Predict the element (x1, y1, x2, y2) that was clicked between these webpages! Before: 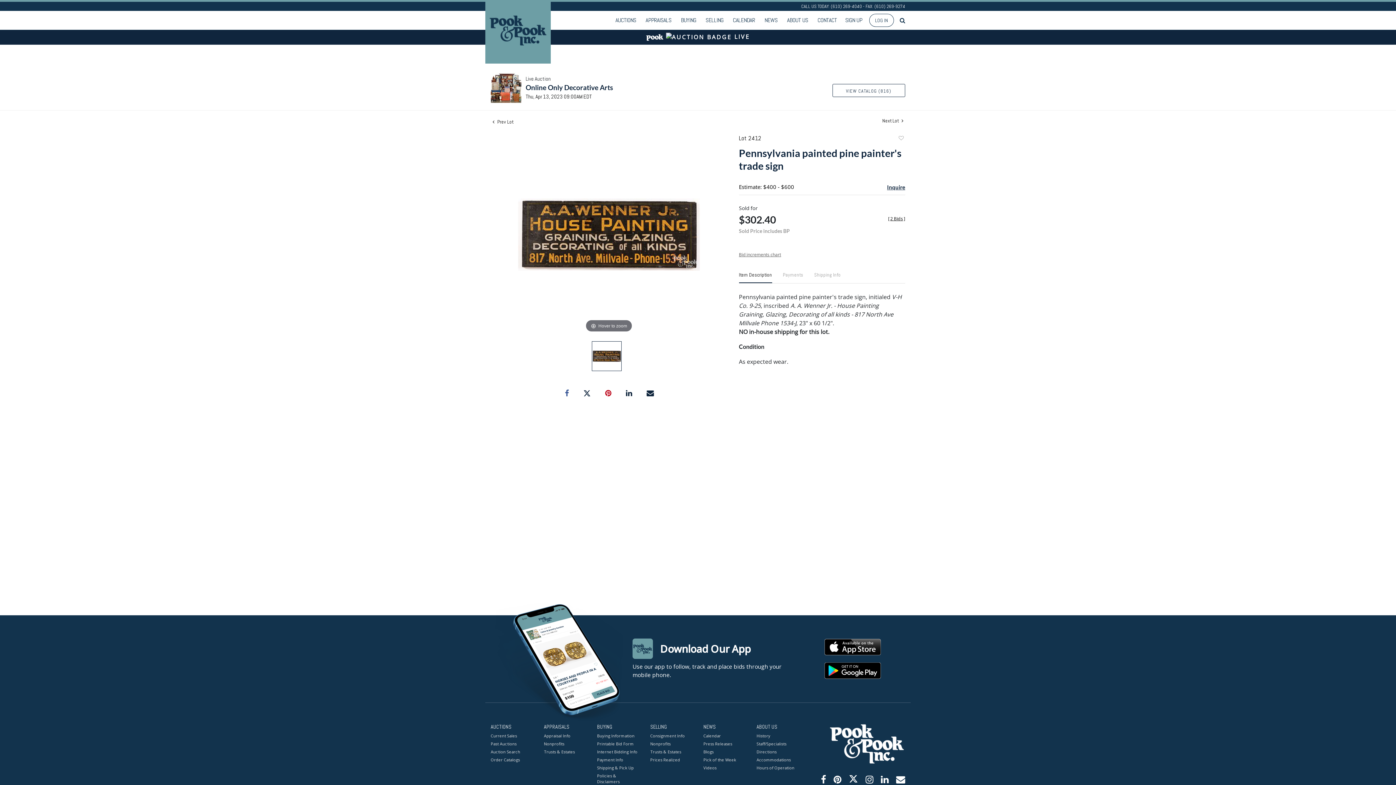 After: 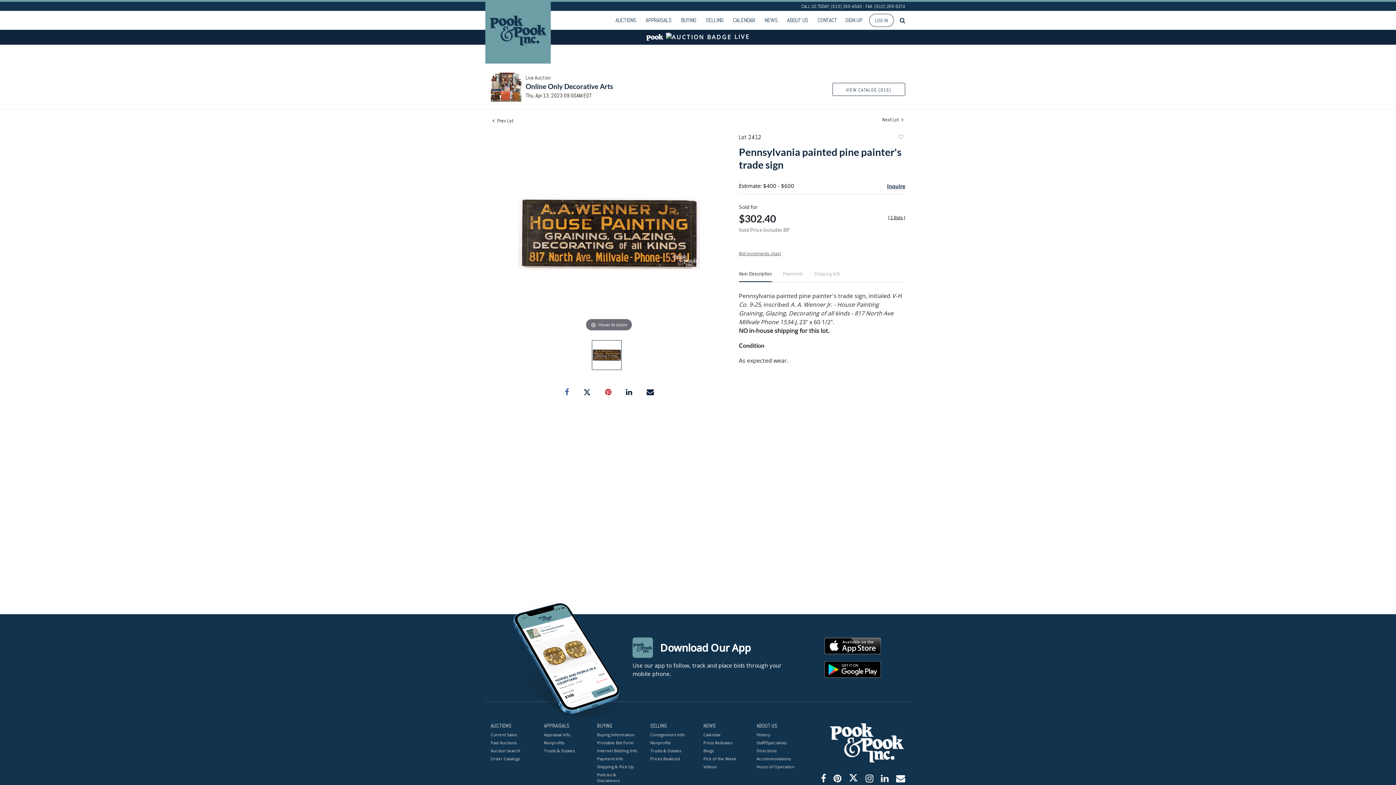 Action: bbox: (881, 773, 888, 786)